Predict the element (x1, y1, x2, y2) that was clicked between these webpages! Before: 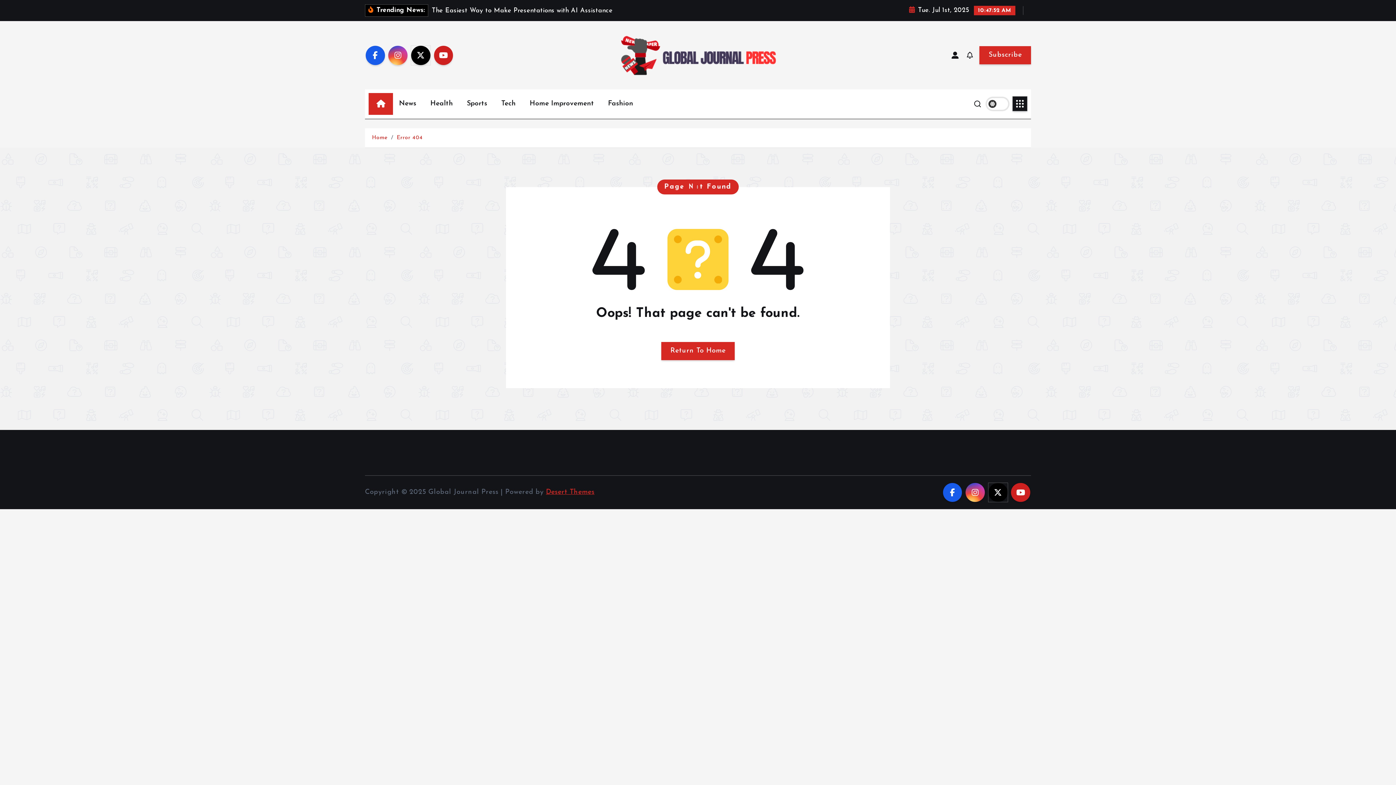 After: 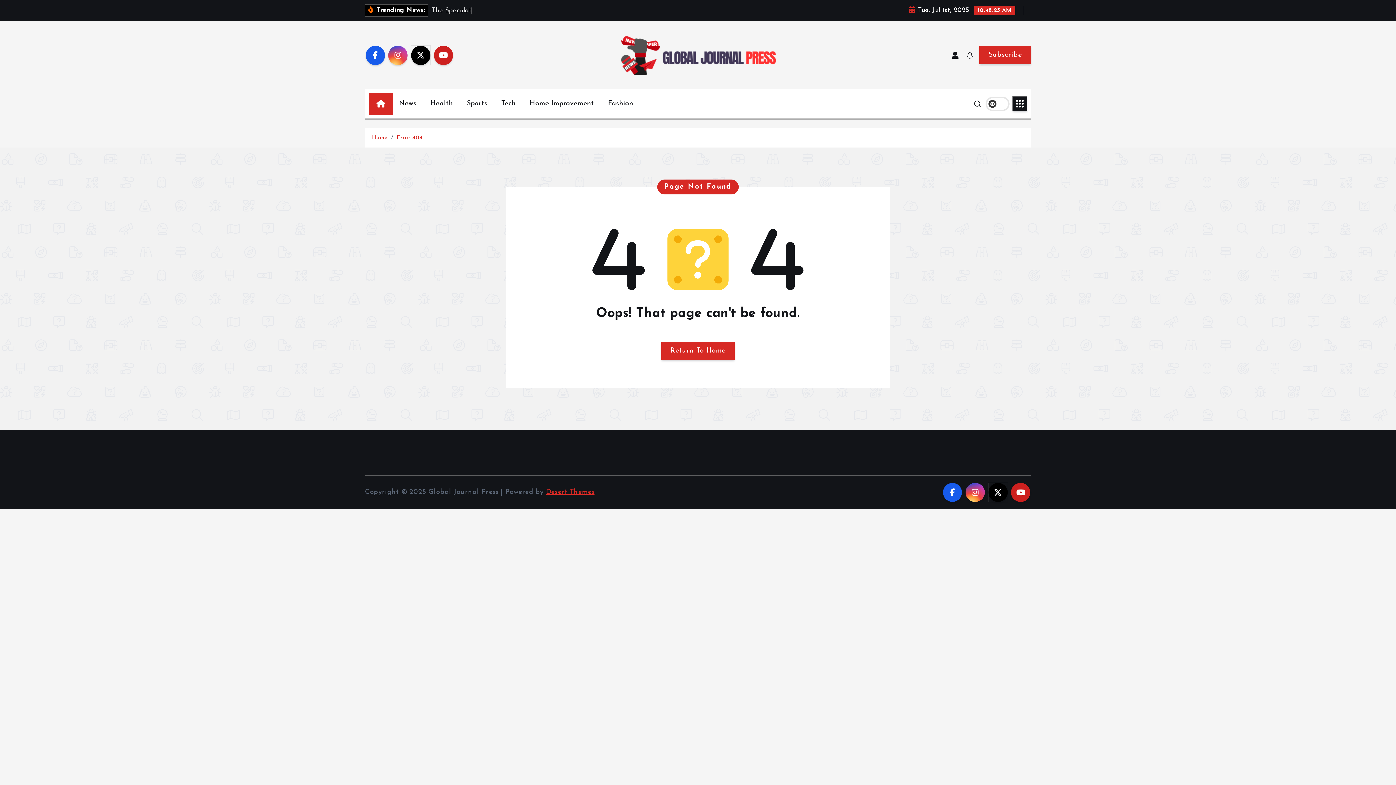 Action: bbox: (396, 135, 422, 140) label: Error 404